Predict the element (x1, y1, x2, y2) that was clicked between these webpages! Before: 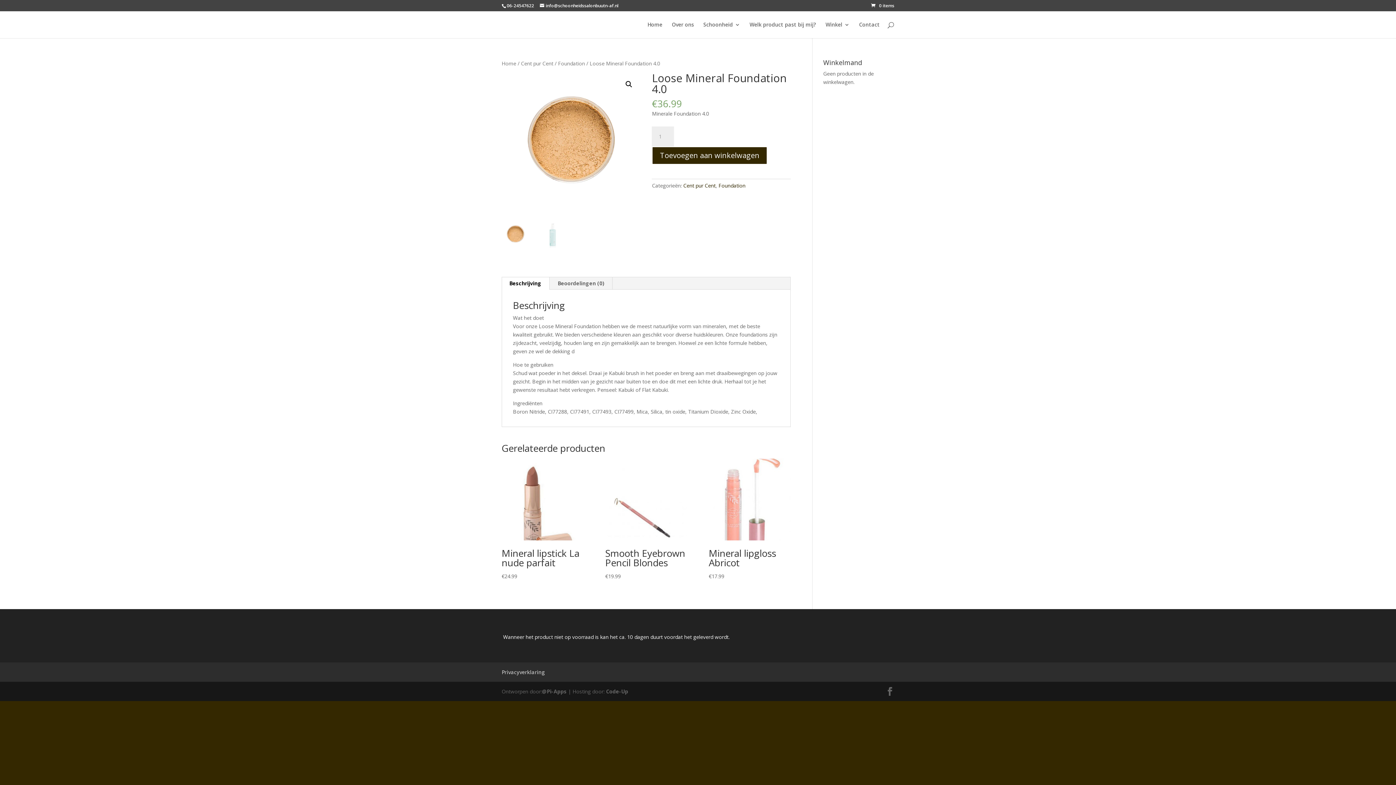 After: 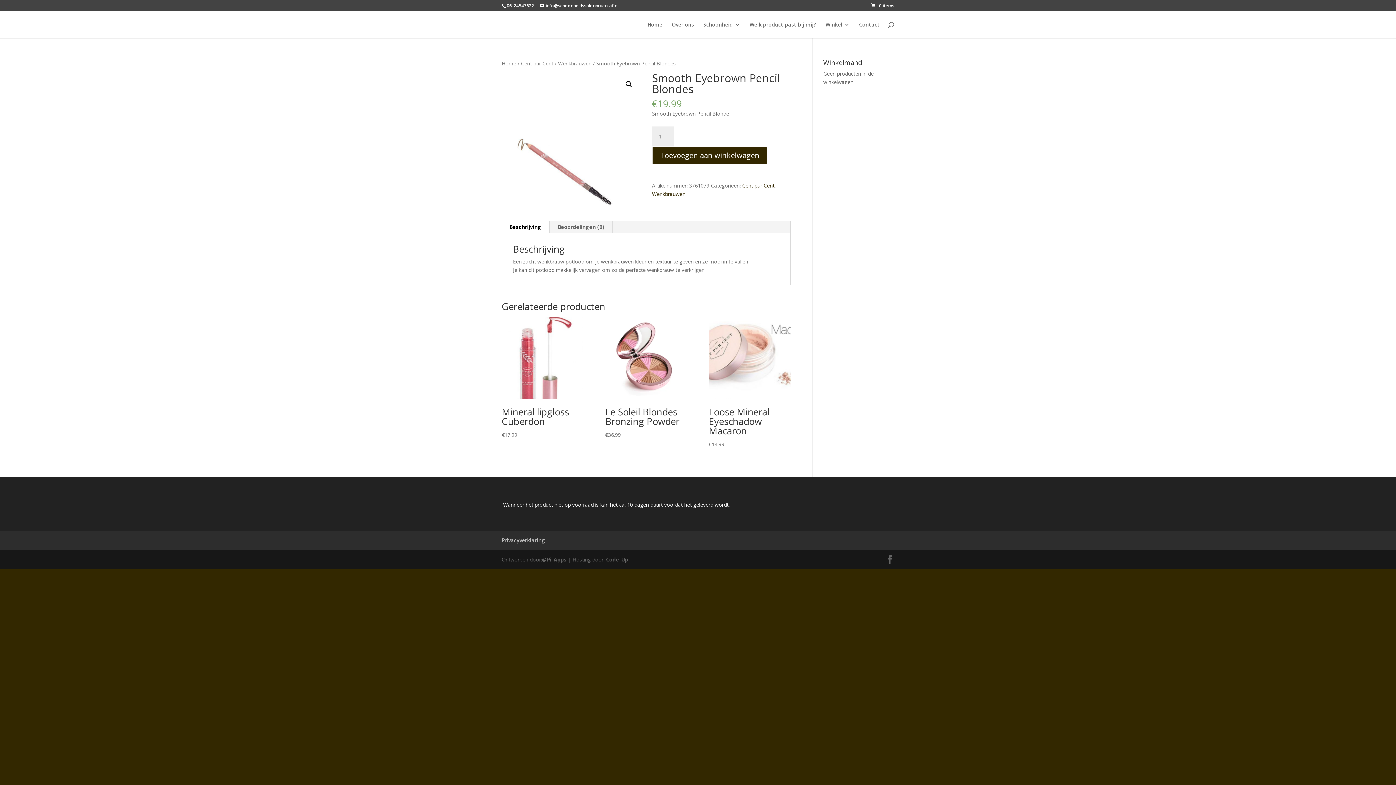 Action: bbox: (605, 458, 687, 580) label: Smooth Eyebrown Pencil Blondes
€19.99